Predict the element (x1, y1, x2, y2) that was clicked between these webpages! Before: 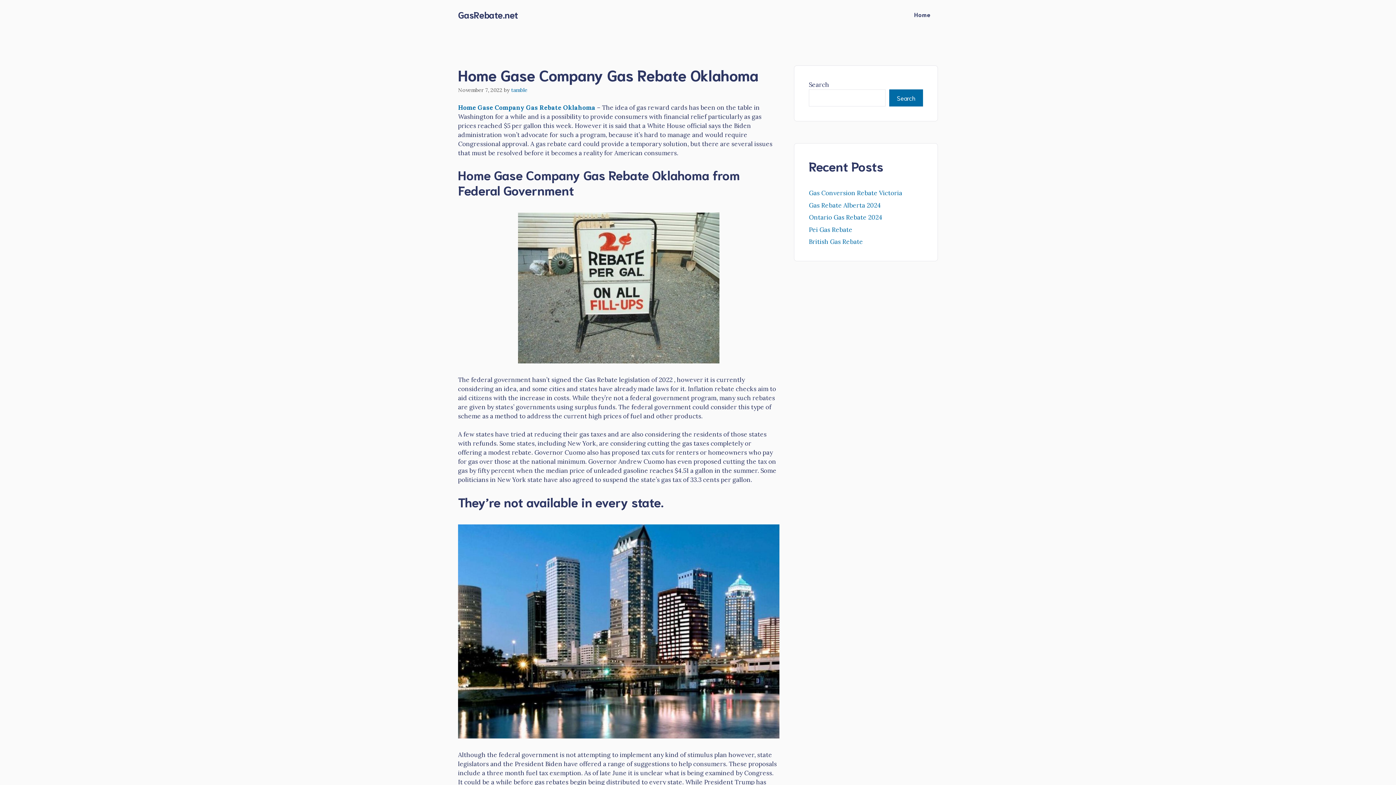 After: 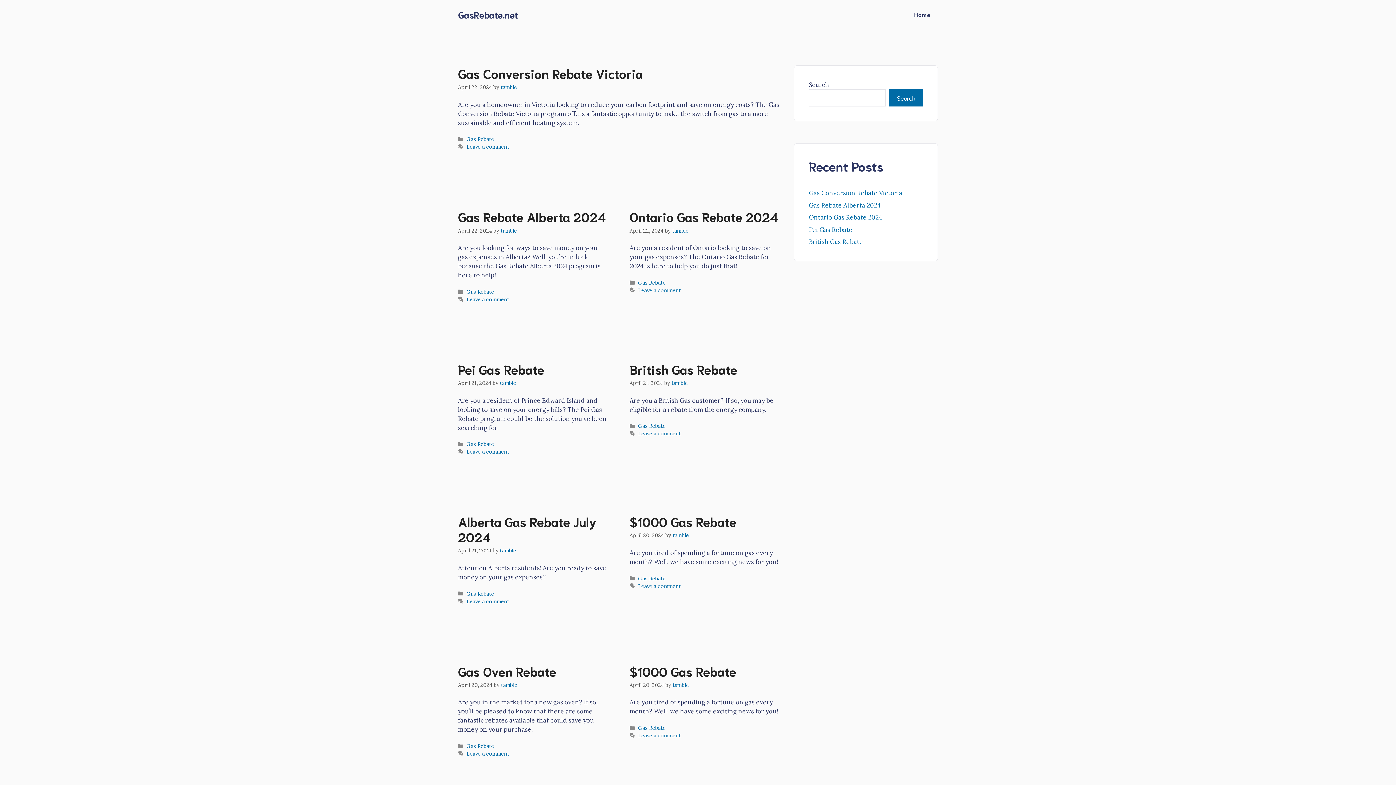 Action: label: Home Gase Company Gas Rebate Oklahoma bbox: (458, 103, 595, 111)